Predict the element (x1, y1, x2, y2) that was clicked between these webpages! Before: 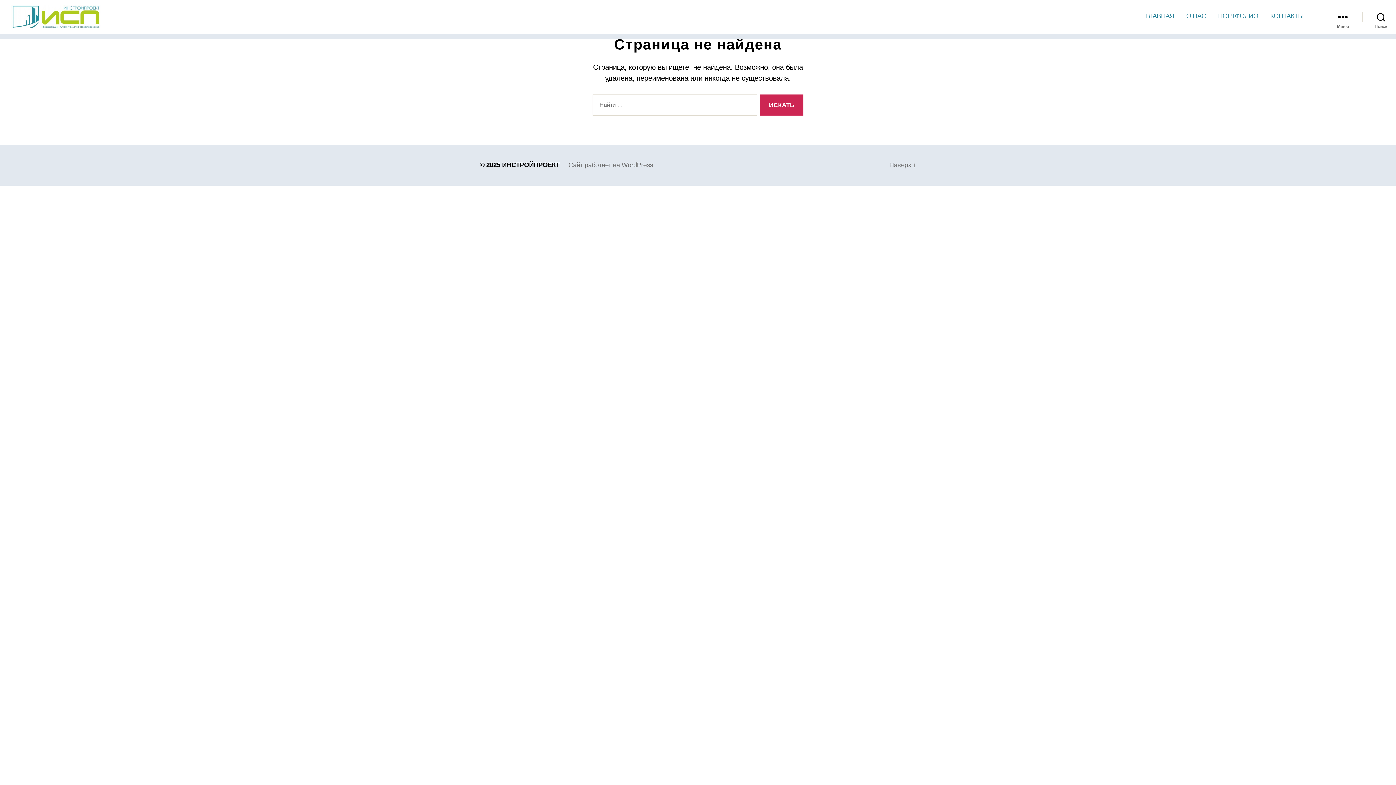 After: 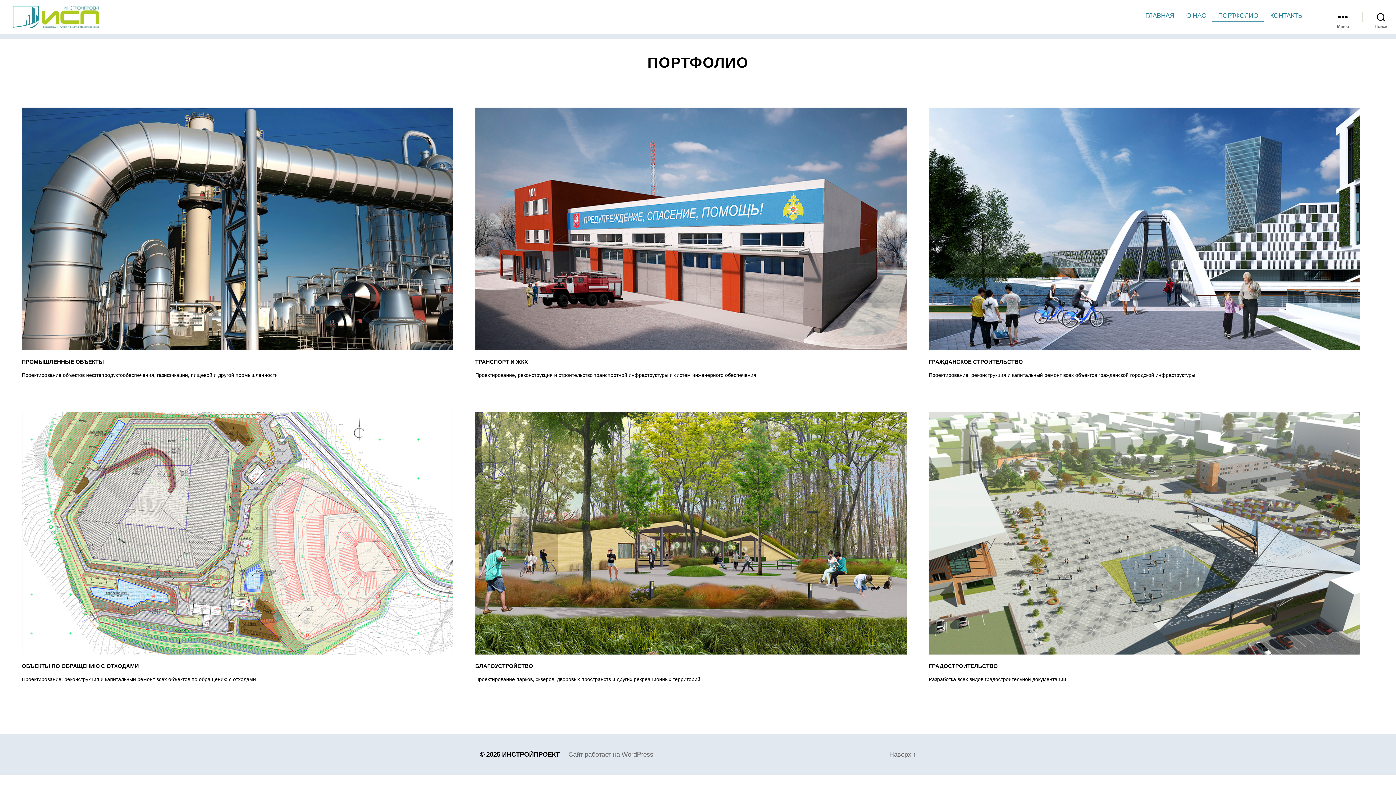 Action: bbox: (1218, 12, 1258, 21) label: ПОРТФОЛИО